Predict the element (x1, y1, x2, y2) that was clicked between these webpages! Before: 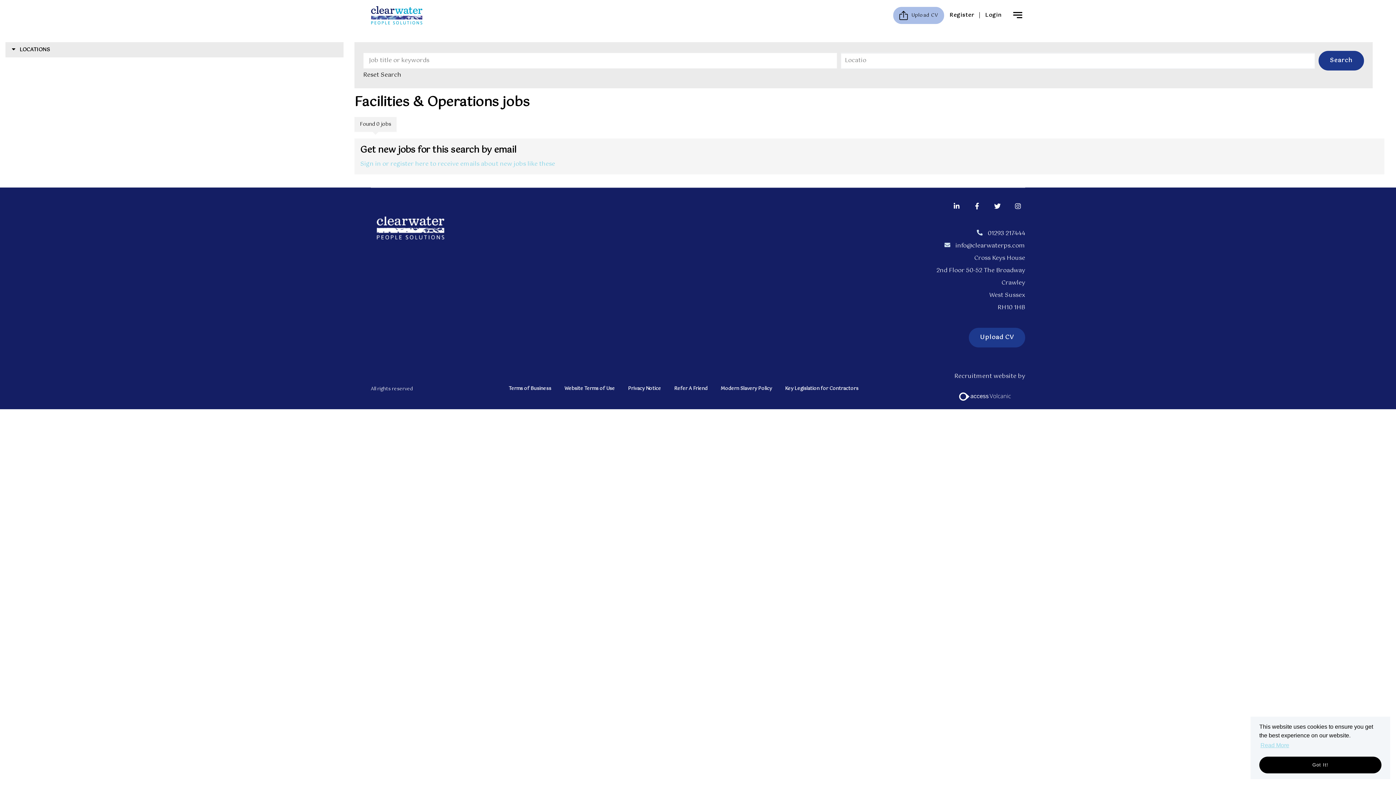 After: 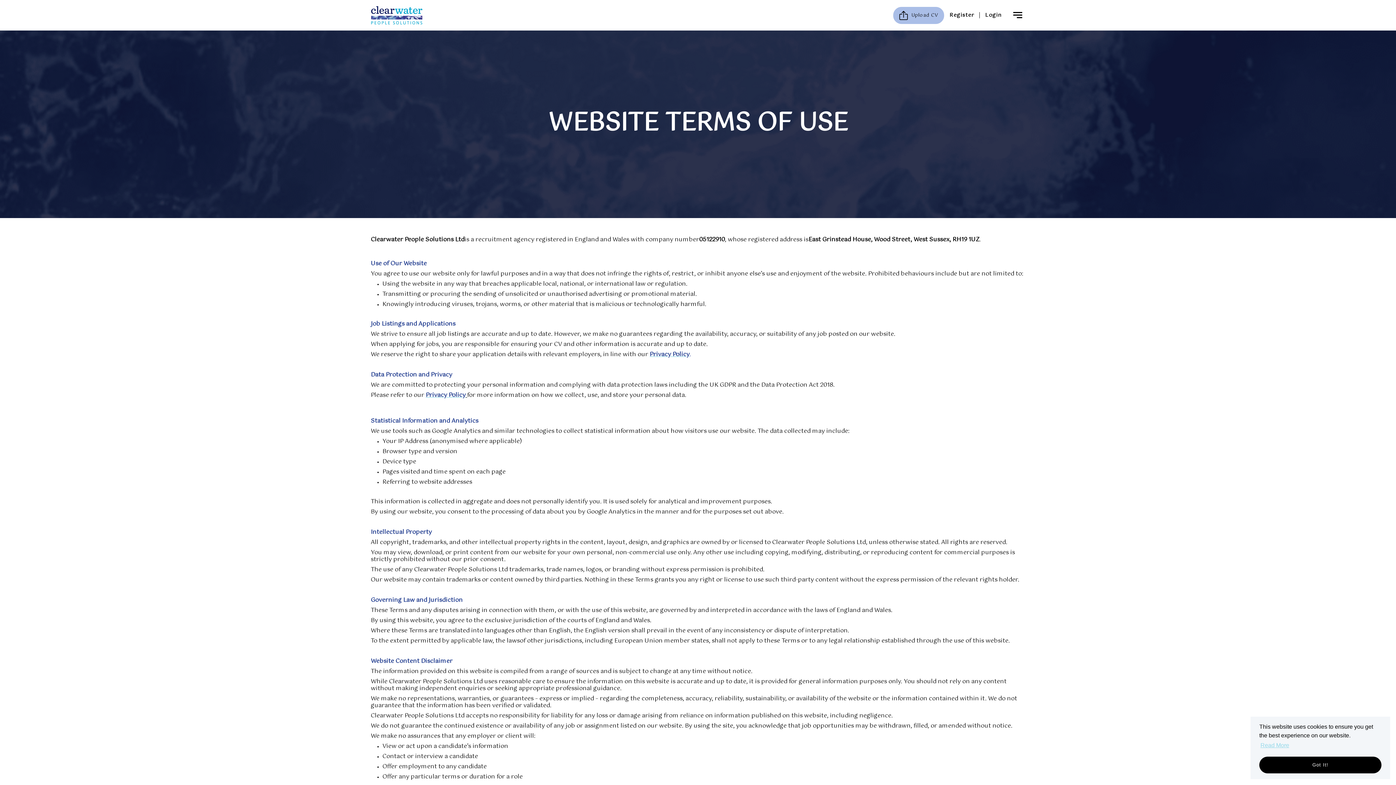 Action: label: Website Terms of Use bbox: (558, 385, 621, 392)